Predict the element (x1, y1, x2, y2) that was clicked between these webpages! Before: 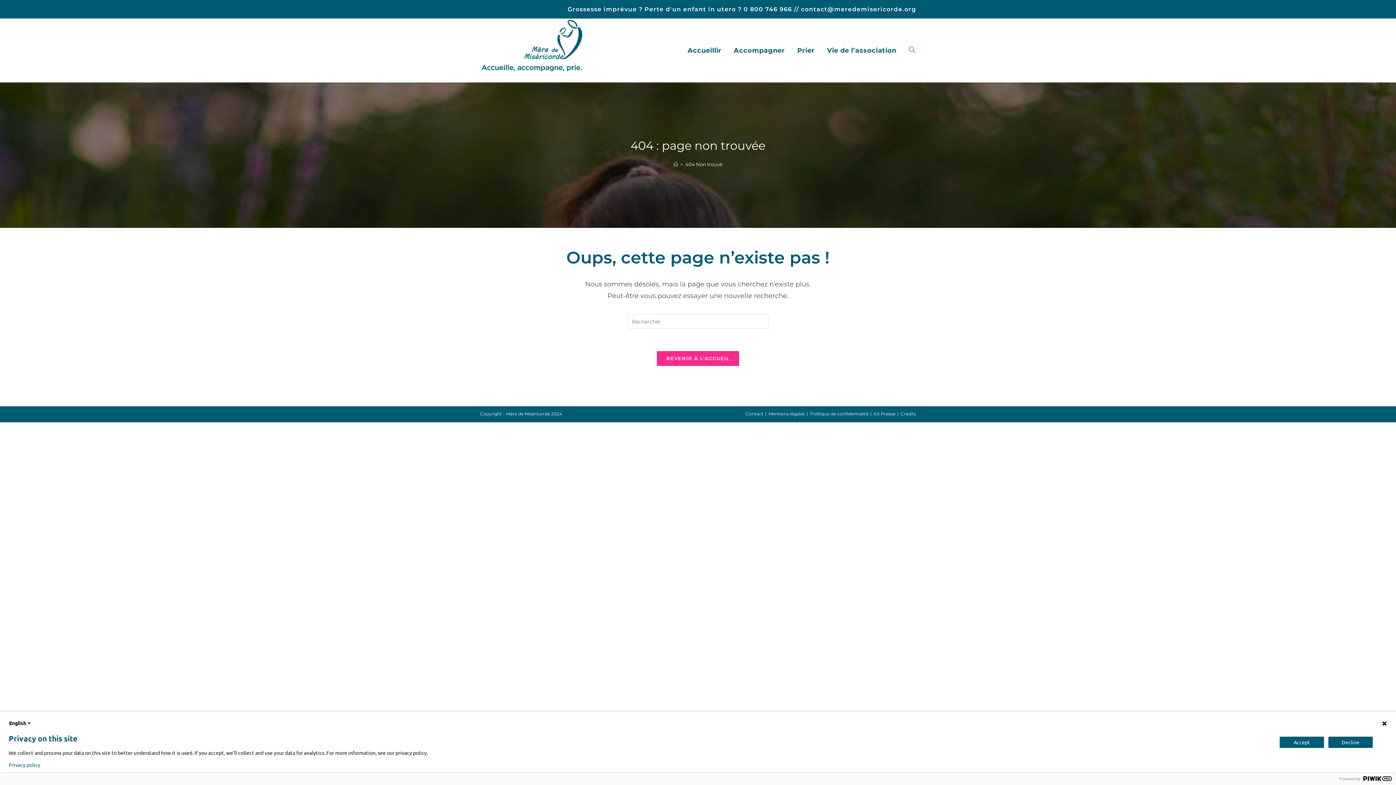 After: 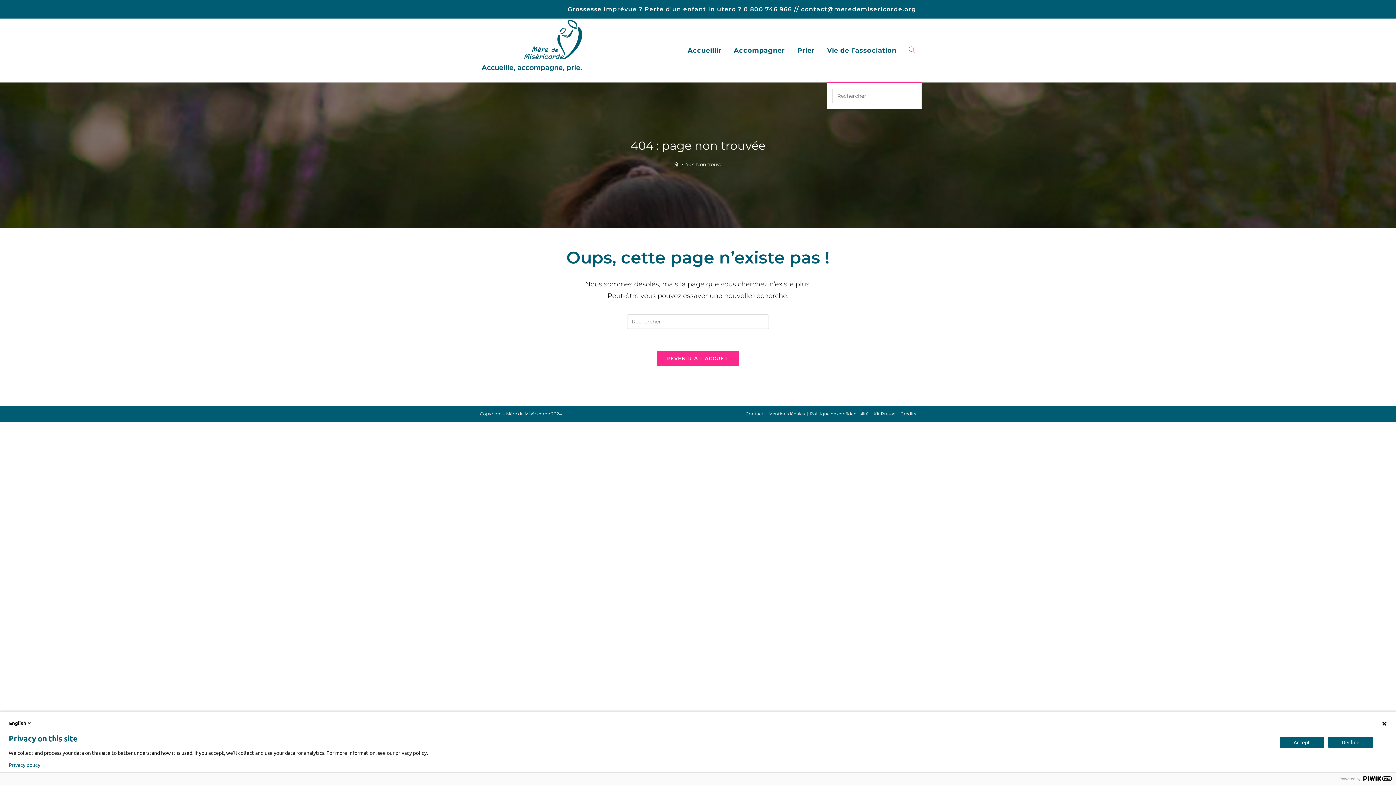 Action: bbox: (902, 18, 921, 82) label: Toggle website search